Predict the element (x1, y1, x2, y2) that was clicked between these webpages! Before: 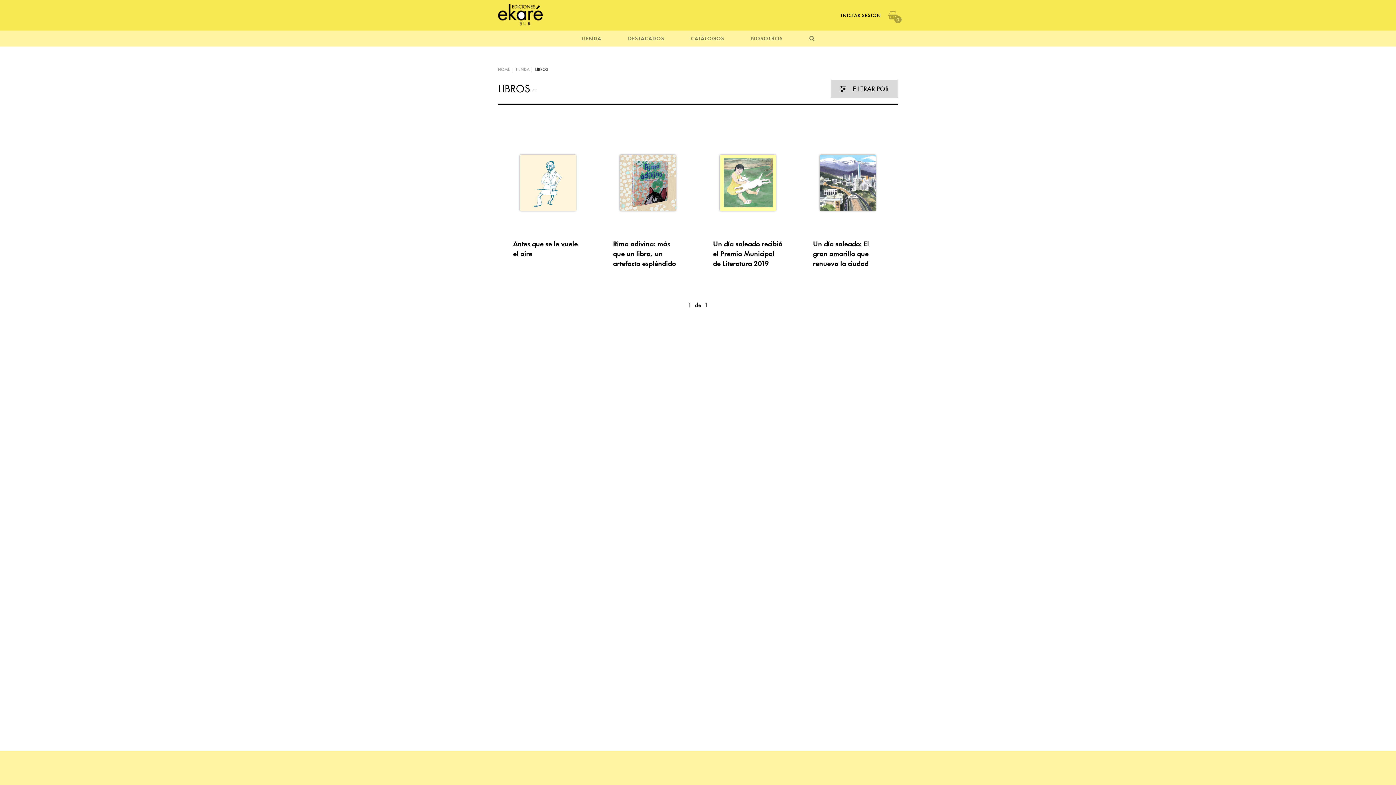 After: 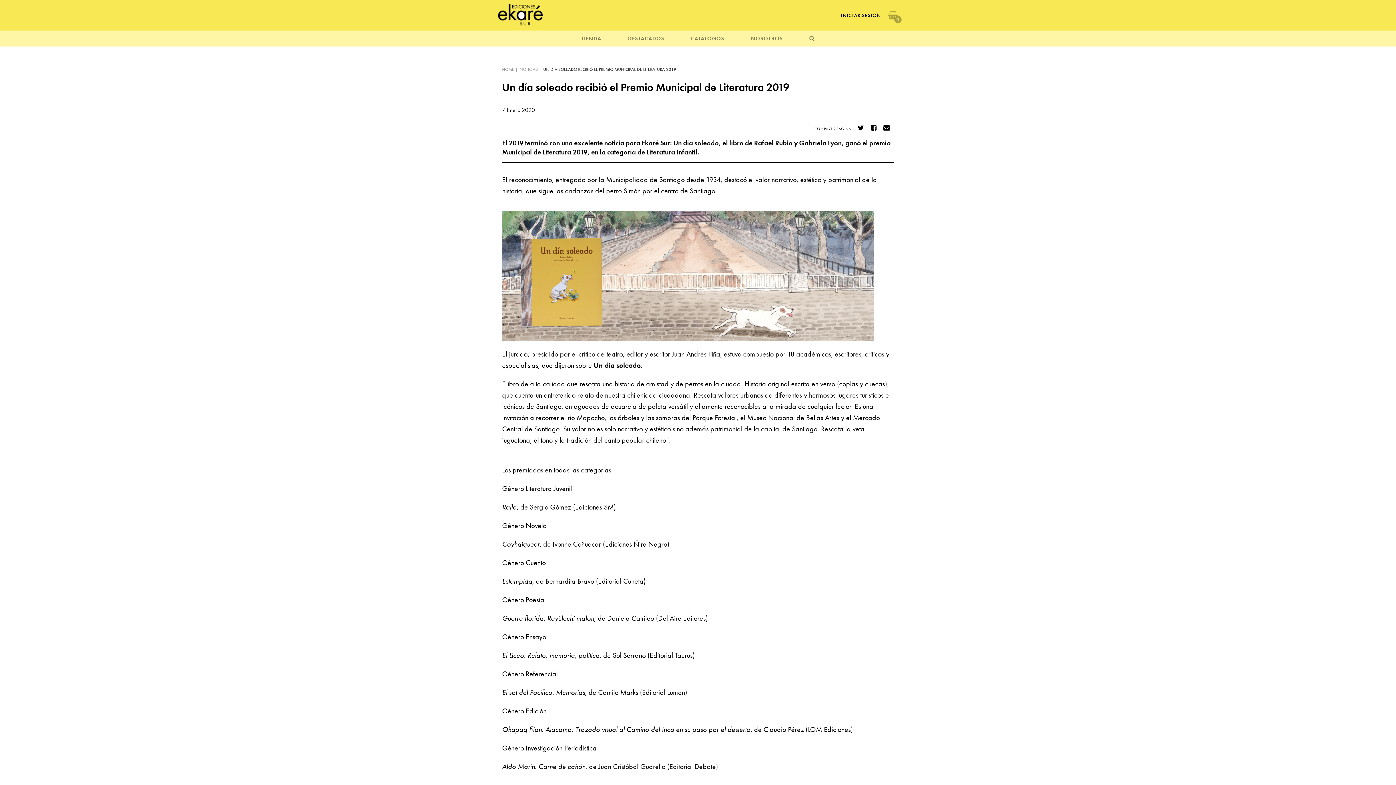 Action: bbox: (713, 126, 783, 239)